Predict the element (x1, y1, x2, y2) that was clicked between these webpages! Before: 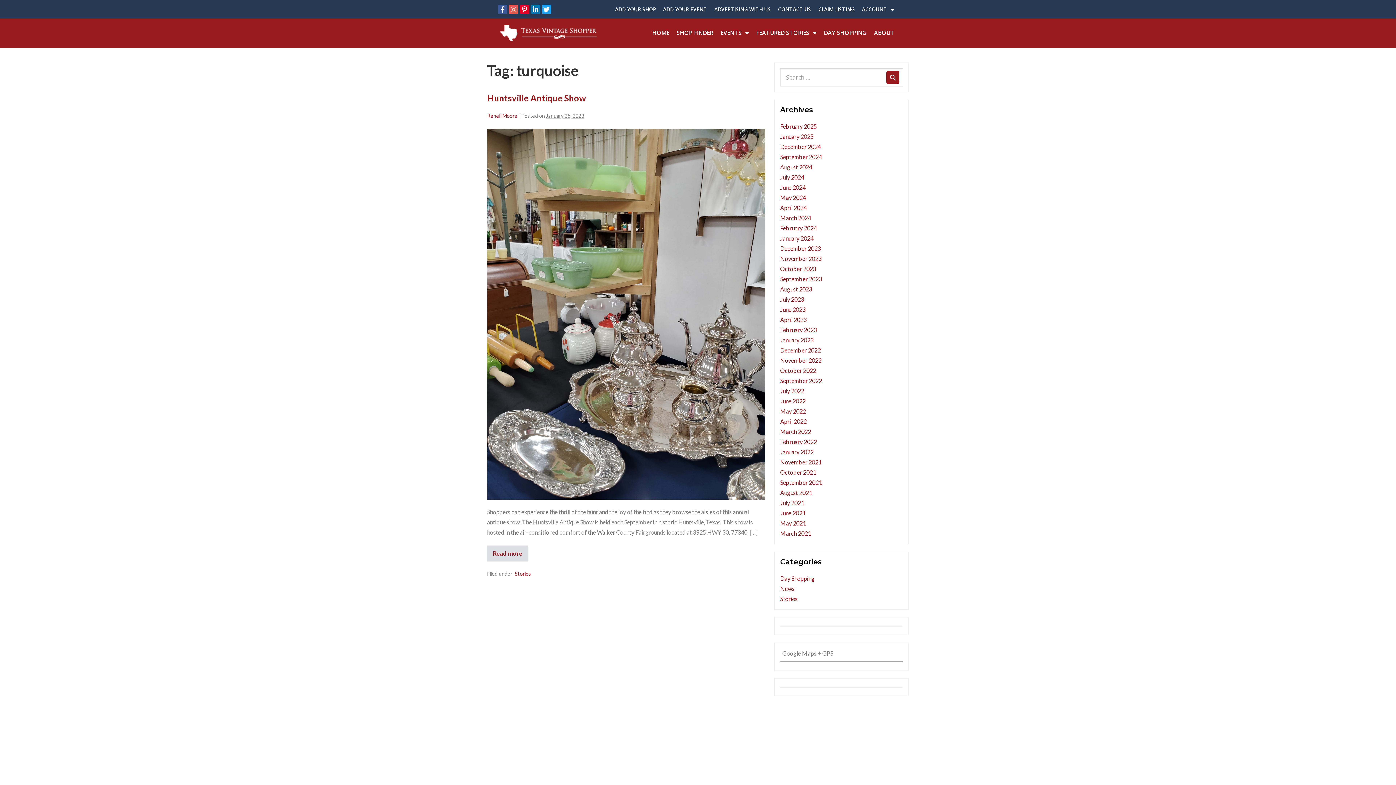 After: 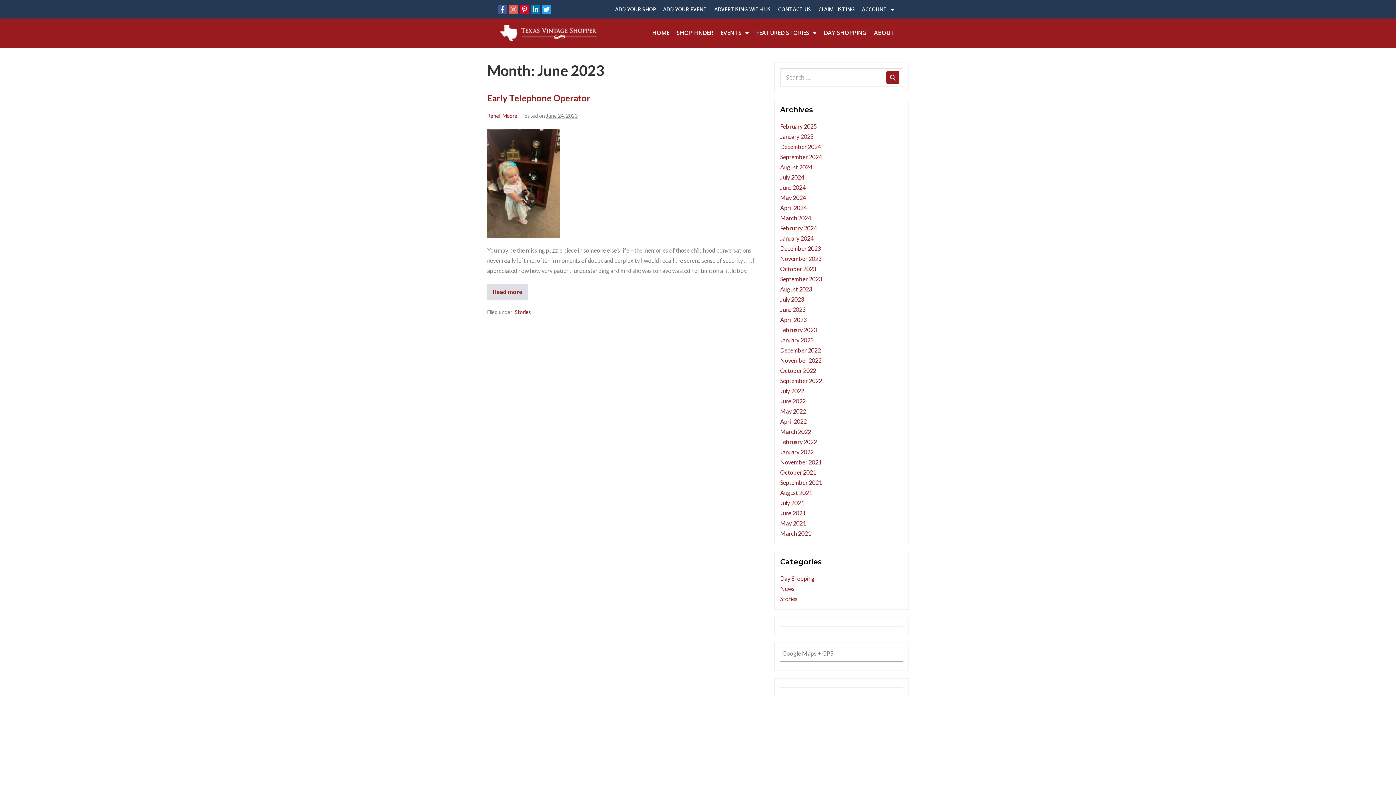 Action: label: June 2023 bbox: (780, 306, 805, 313)